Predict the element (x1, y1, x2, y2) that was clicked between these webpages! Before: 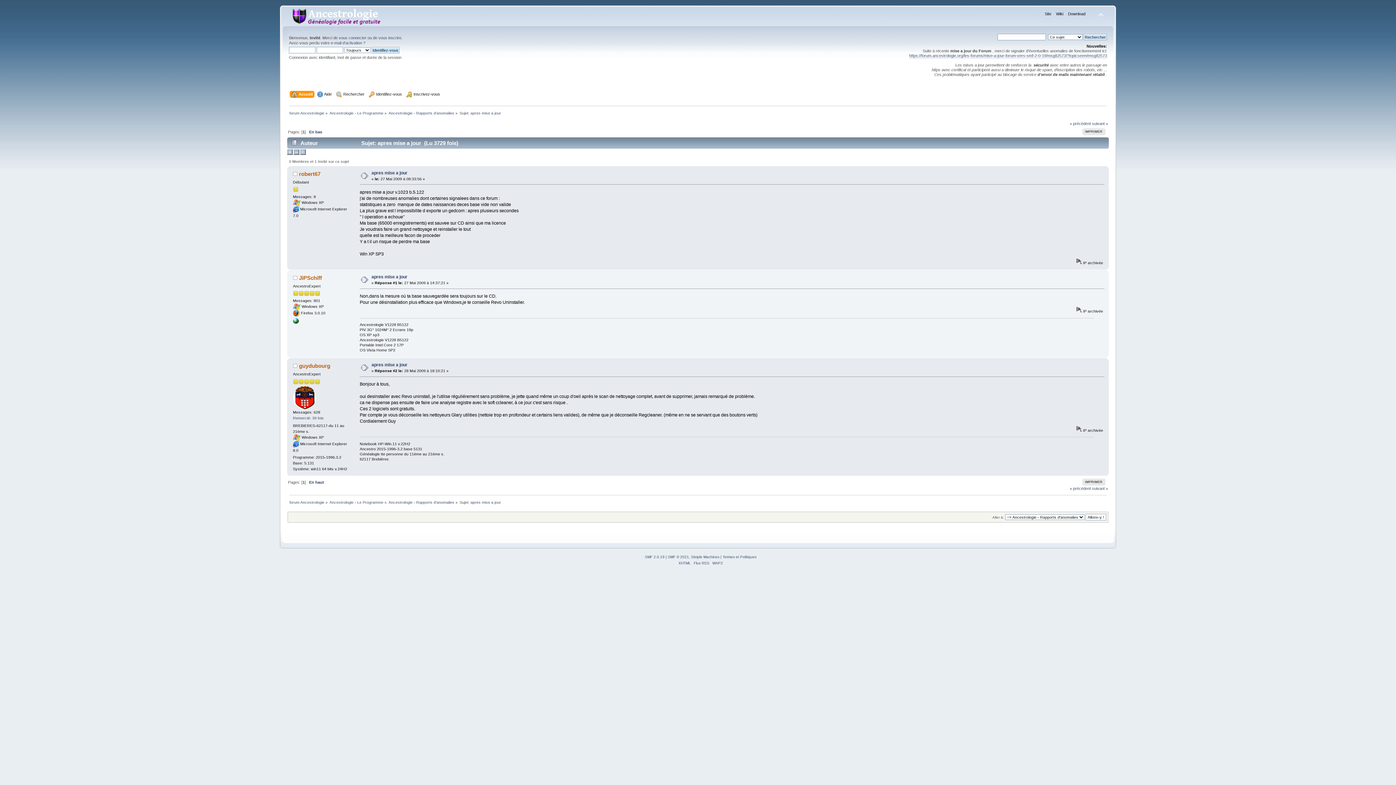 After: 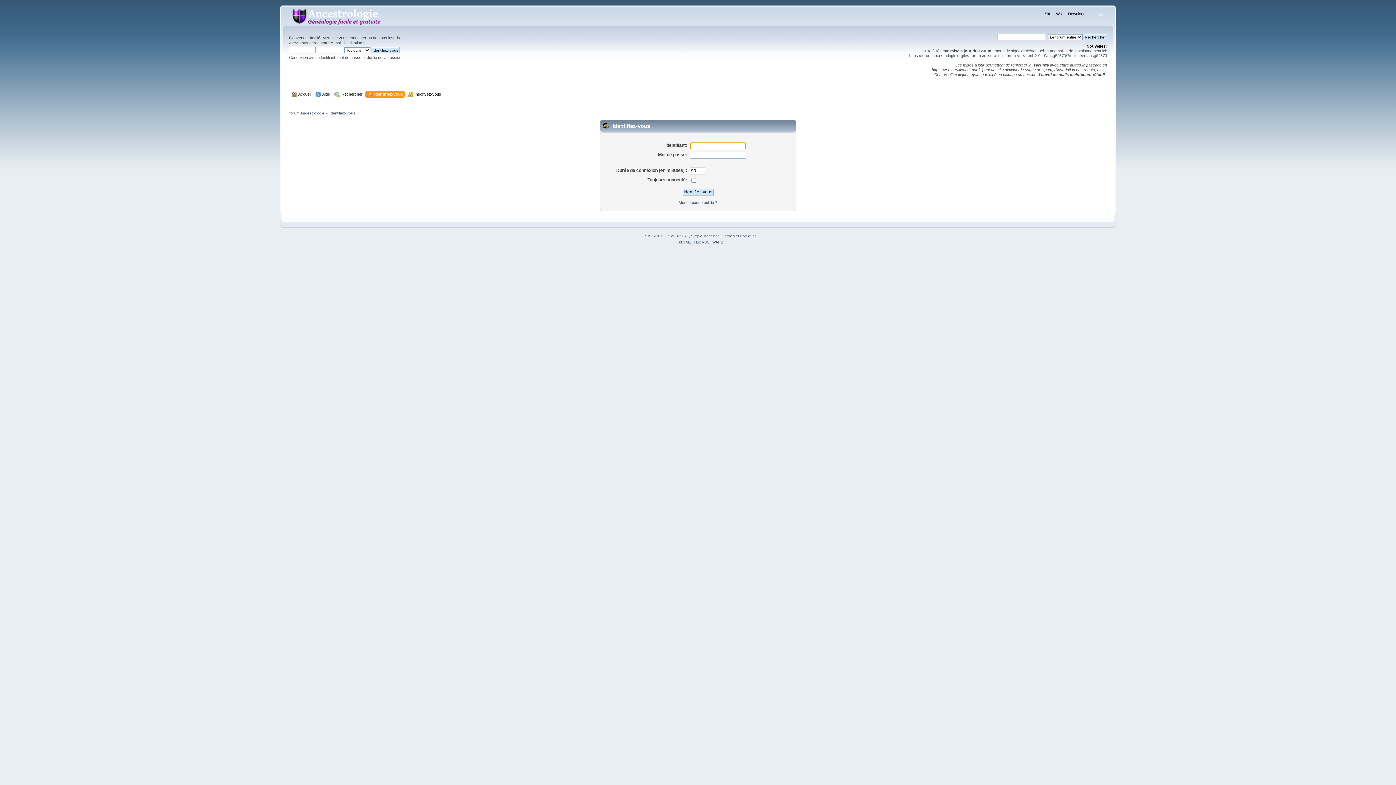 Action: label:  Identifiez-vous bbox: (369, 90, 403, 98)